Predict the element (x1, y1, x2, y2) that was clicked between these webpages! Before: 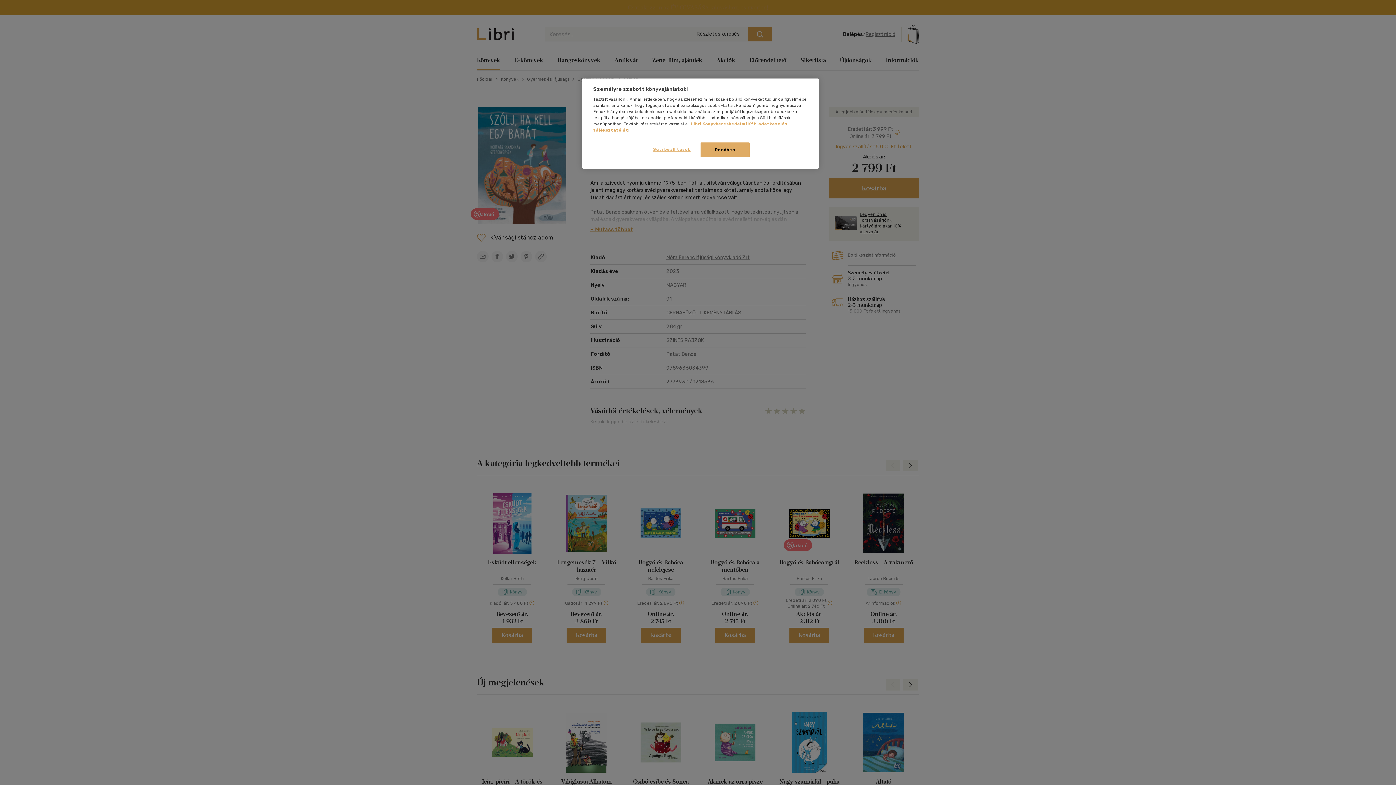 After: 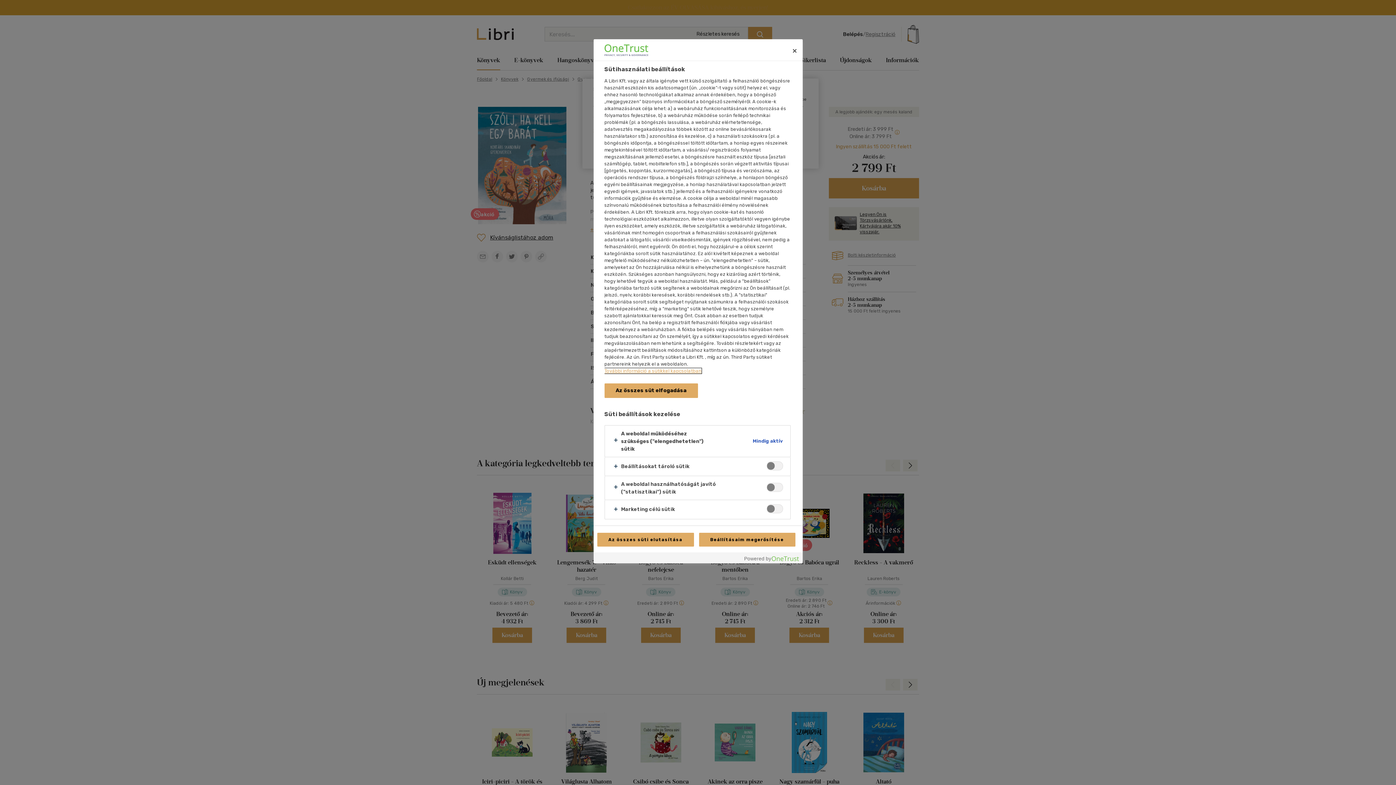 Action: bbox: (647, 142, 696, 156) label: Süti beállítások